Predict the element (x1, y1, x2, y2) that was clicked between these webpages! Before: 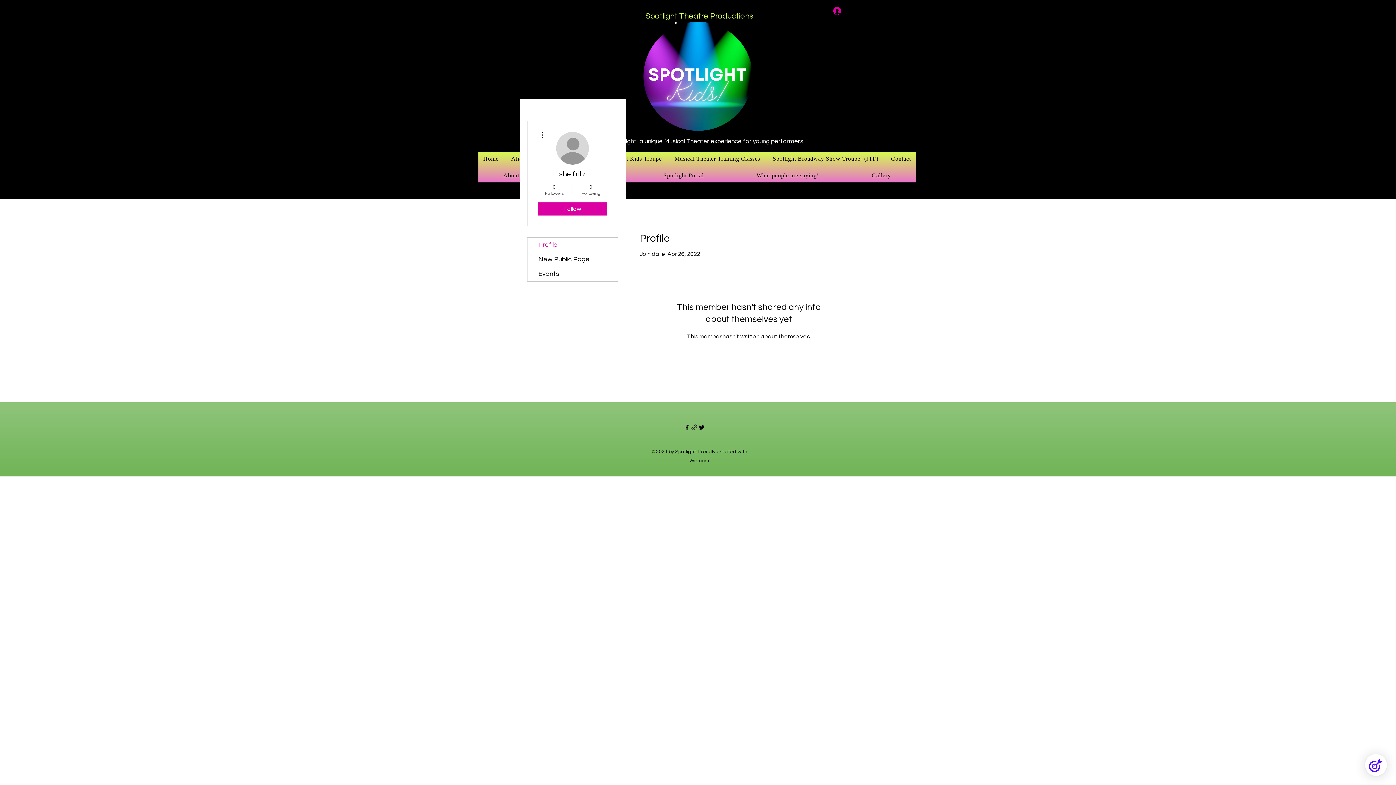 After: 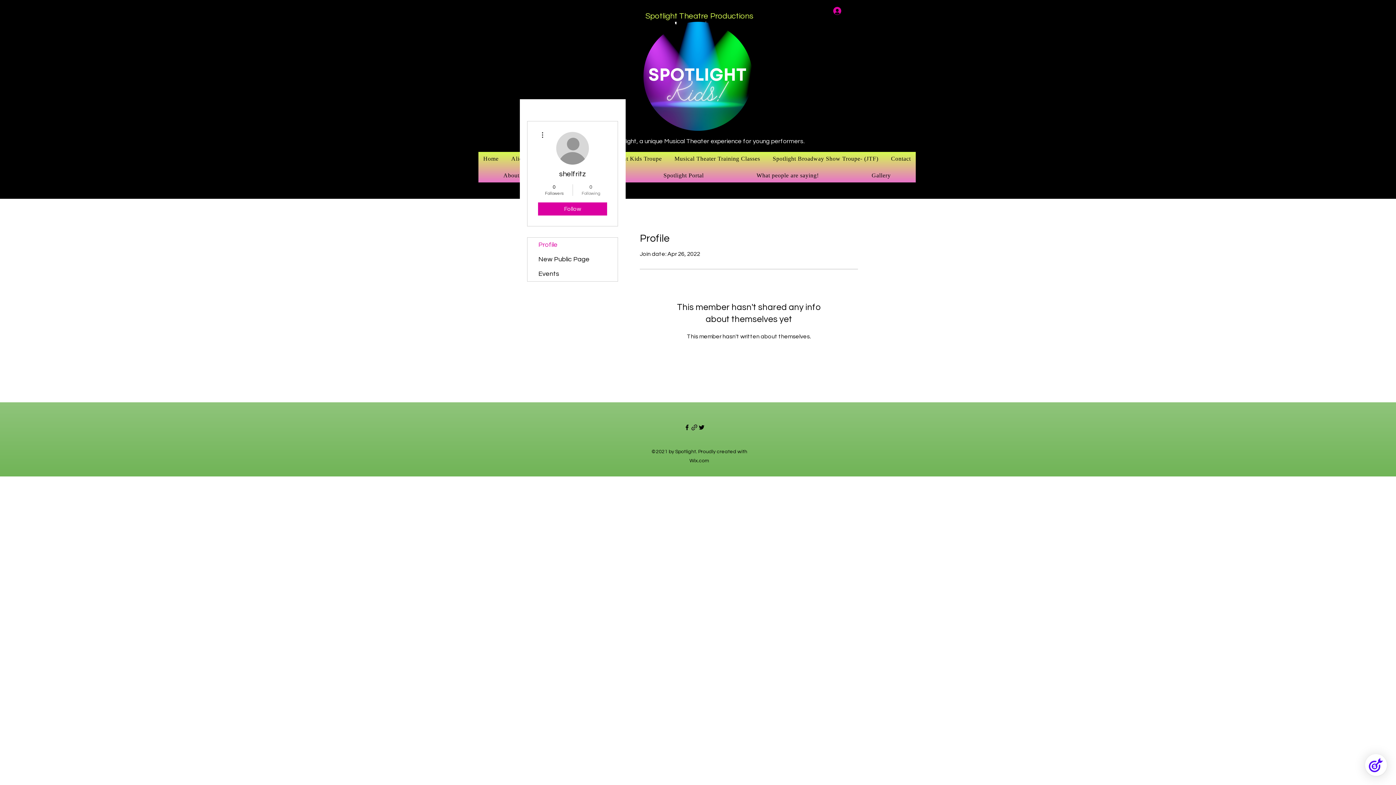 Action: bbox: (576, 183, 605, 196) label: 0
Following